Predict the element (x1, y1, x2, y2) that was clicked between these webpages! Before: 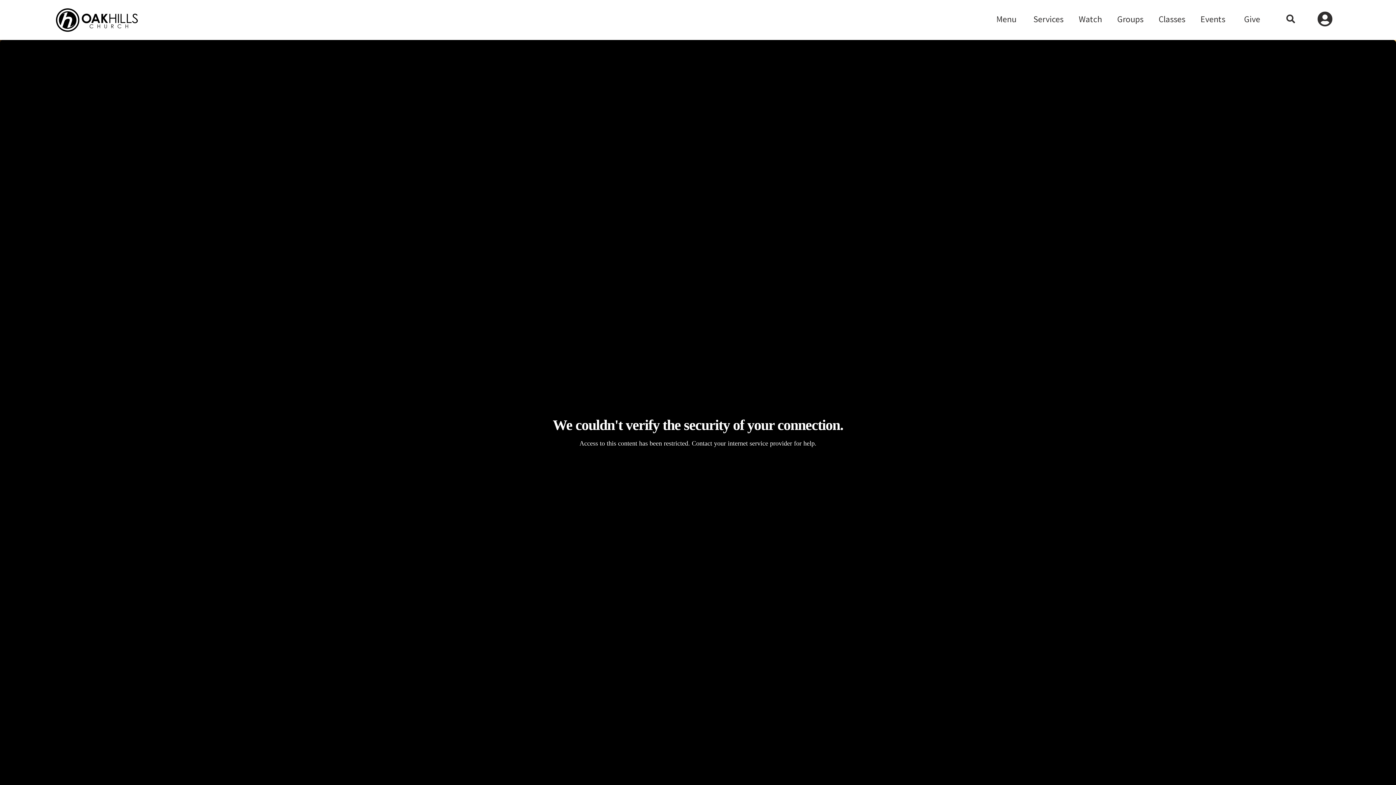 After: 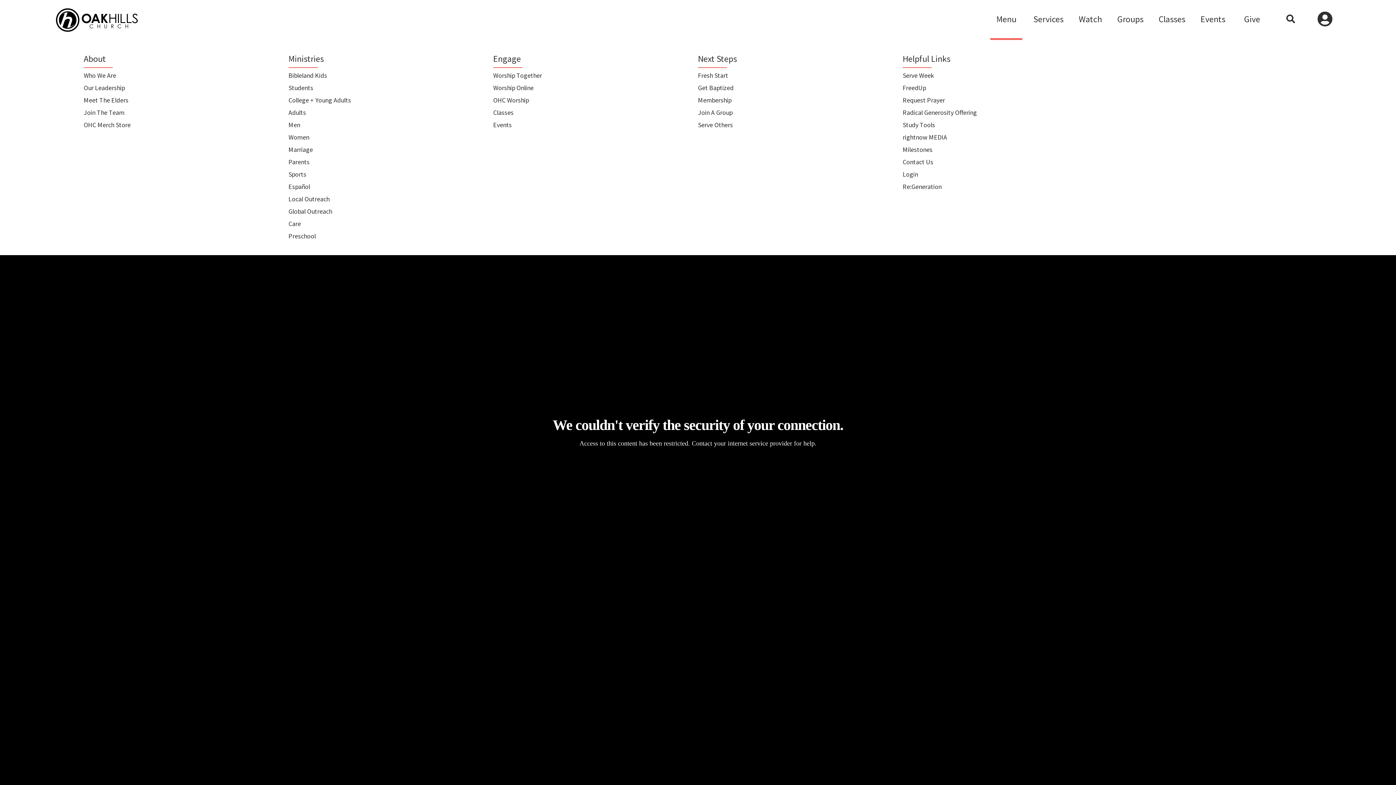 Action: label: Menu bbox: (990, 0, 1022, 40)